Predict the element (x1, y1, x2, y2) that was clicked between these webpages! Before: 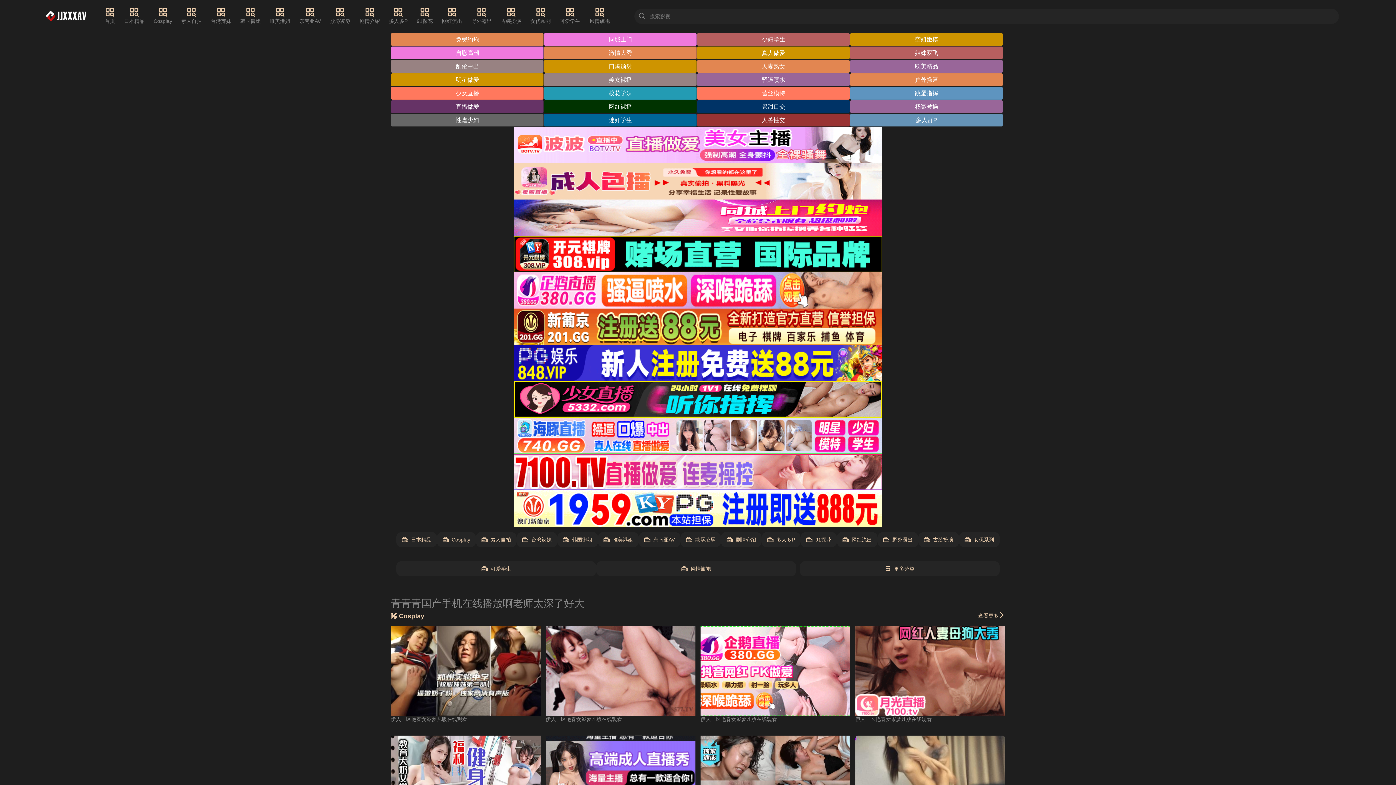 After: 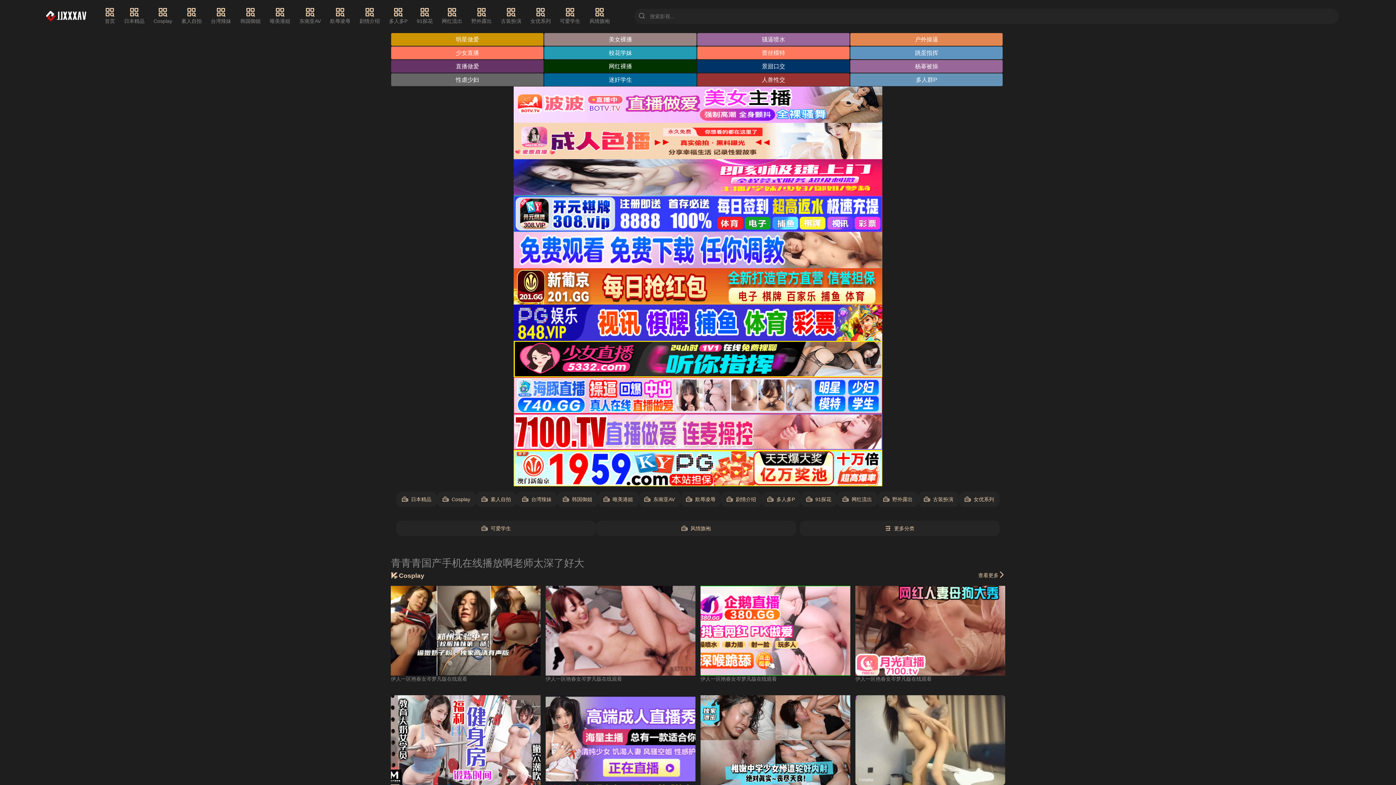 Action: bbox: (545, 736, 695, 825)